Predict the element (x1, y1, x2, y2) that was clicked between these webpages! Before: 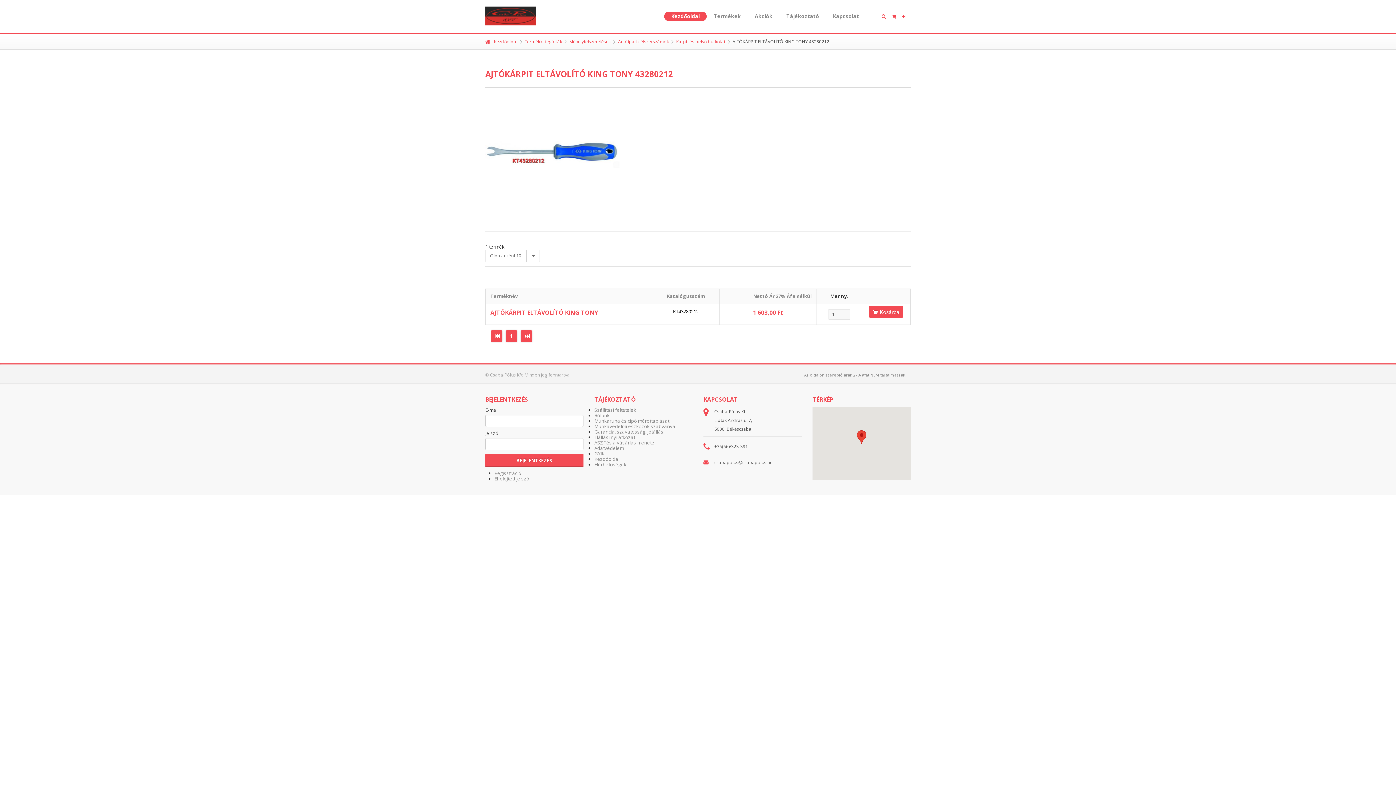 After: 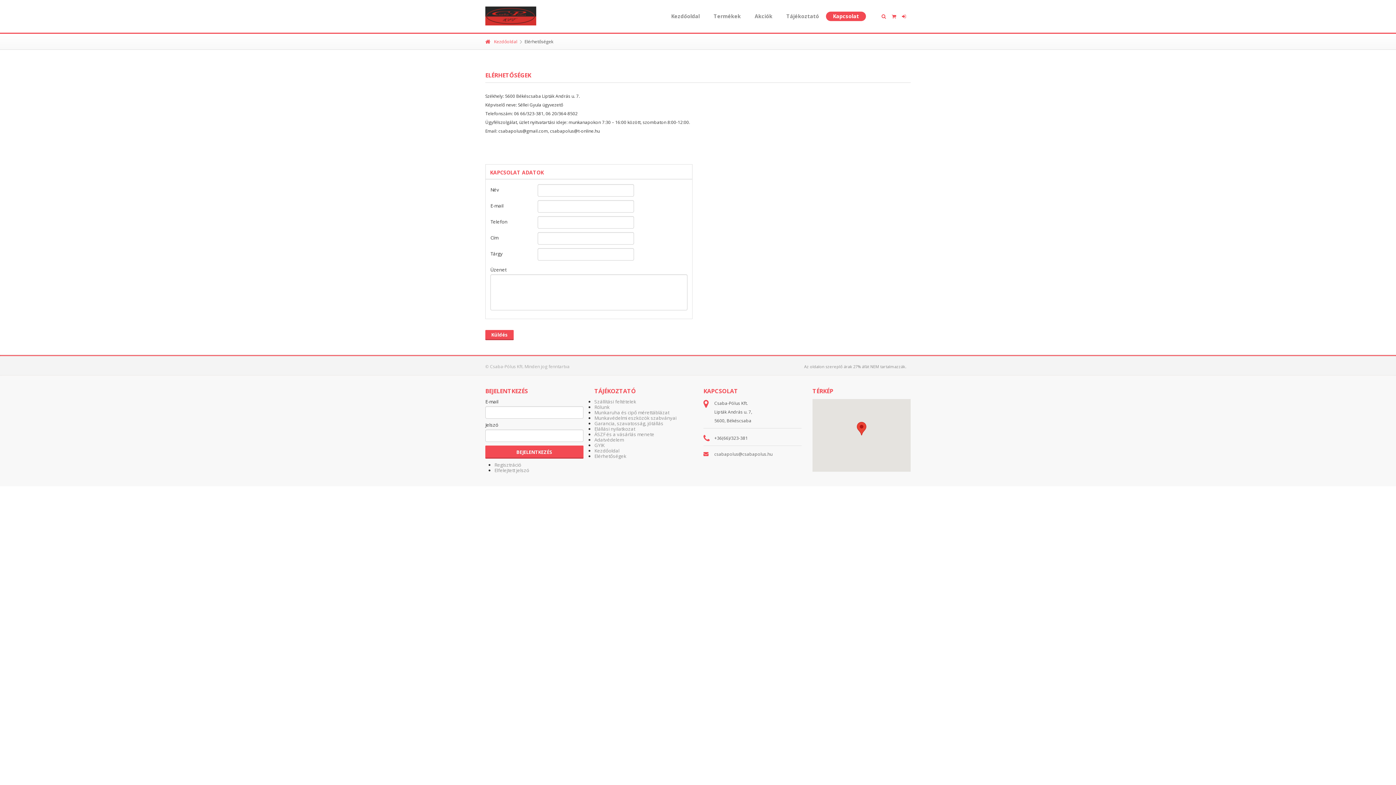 Action: label: Kapcsolat bbox: (826, 11, 866, 21)